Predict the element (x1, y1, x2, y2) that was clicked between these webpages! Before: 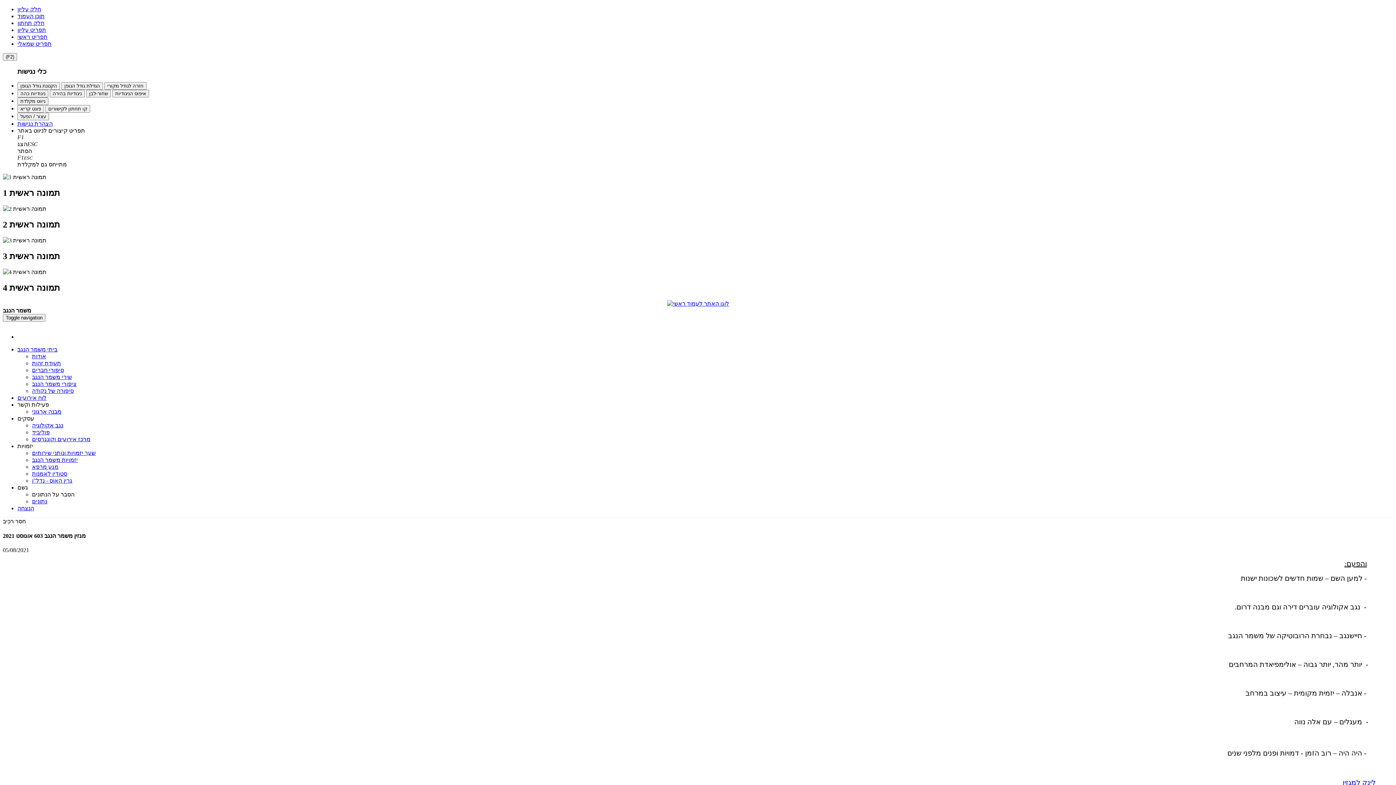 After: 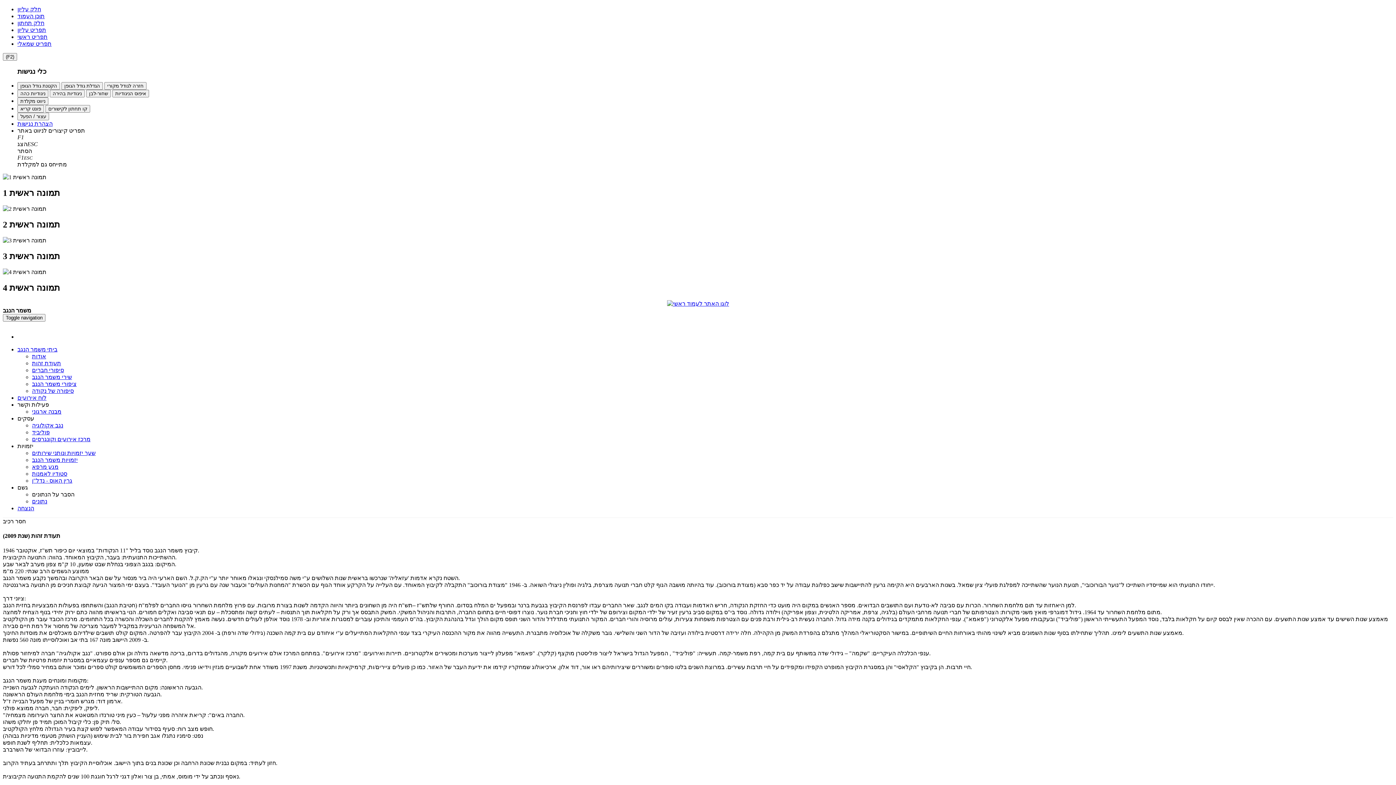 Action: label: תעודת זהות bbox: (32, 360, 61, 366)